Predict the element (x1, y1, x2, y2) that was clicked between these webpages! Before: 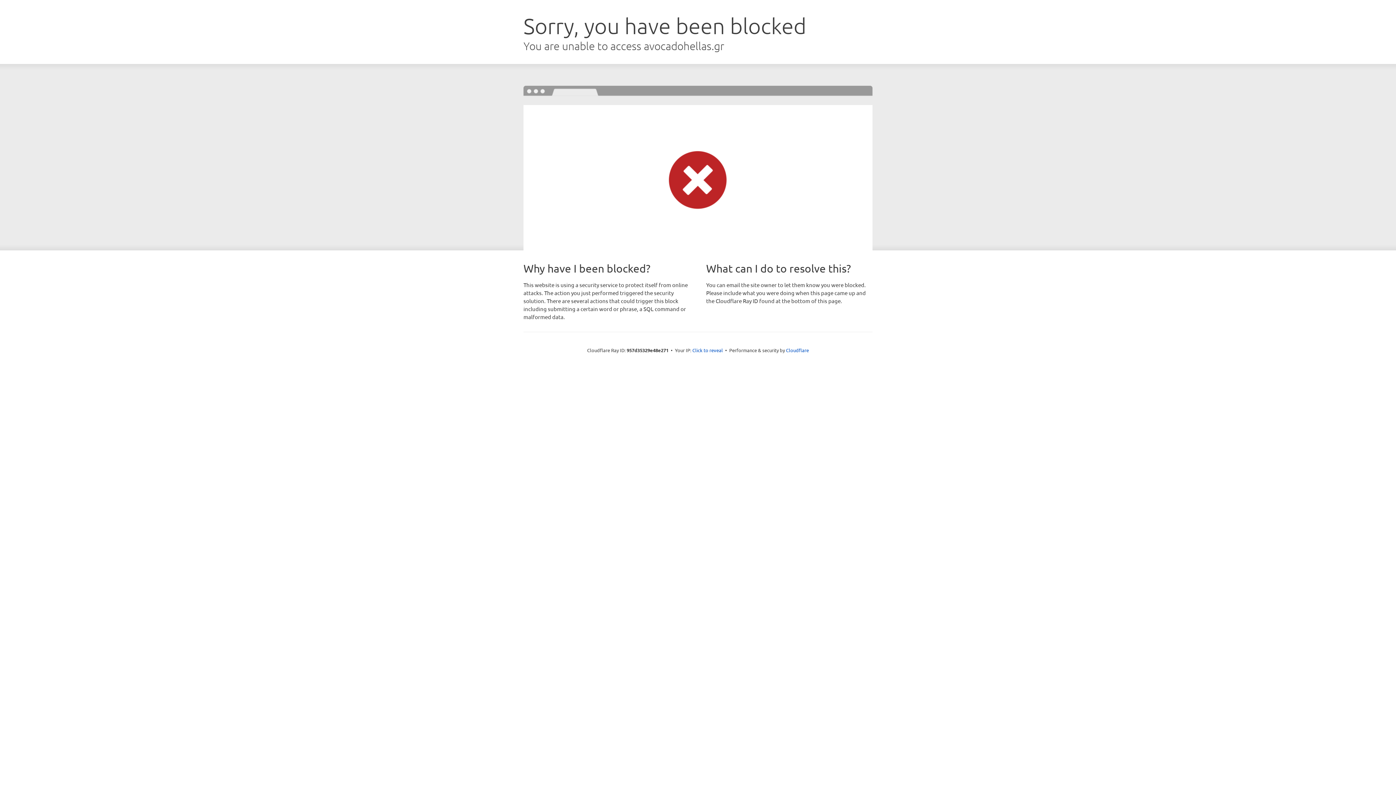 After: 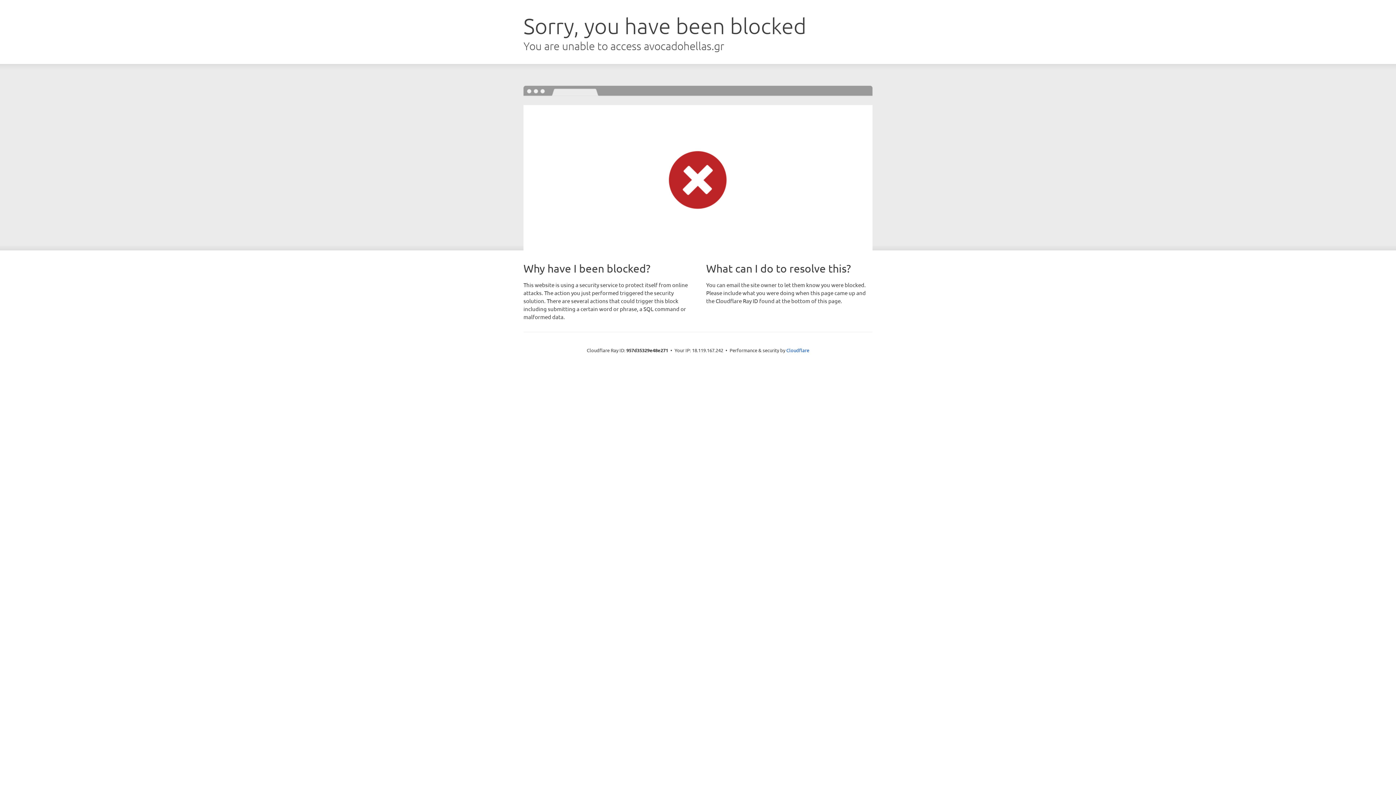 Action: label: Click to reveal bbox: (692, 346, 723, 353)